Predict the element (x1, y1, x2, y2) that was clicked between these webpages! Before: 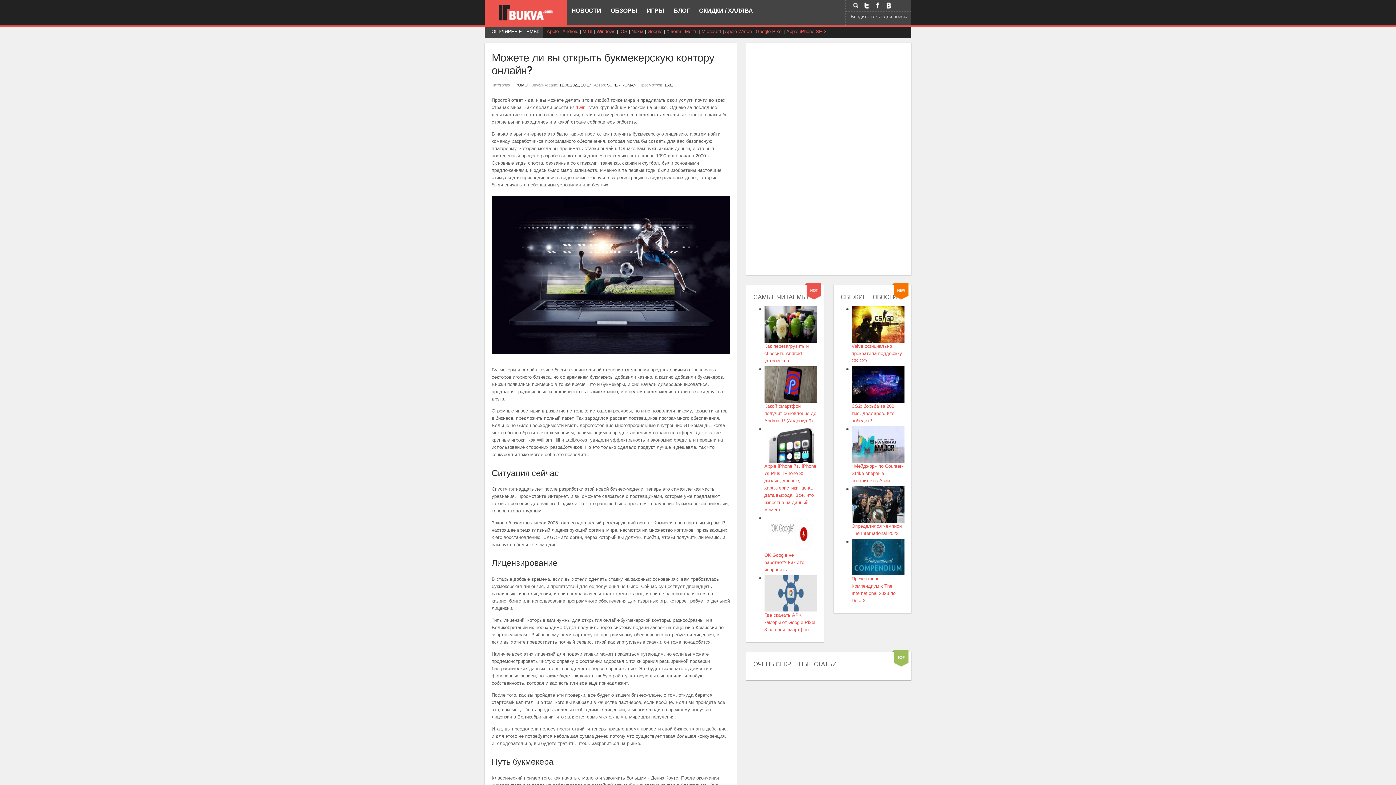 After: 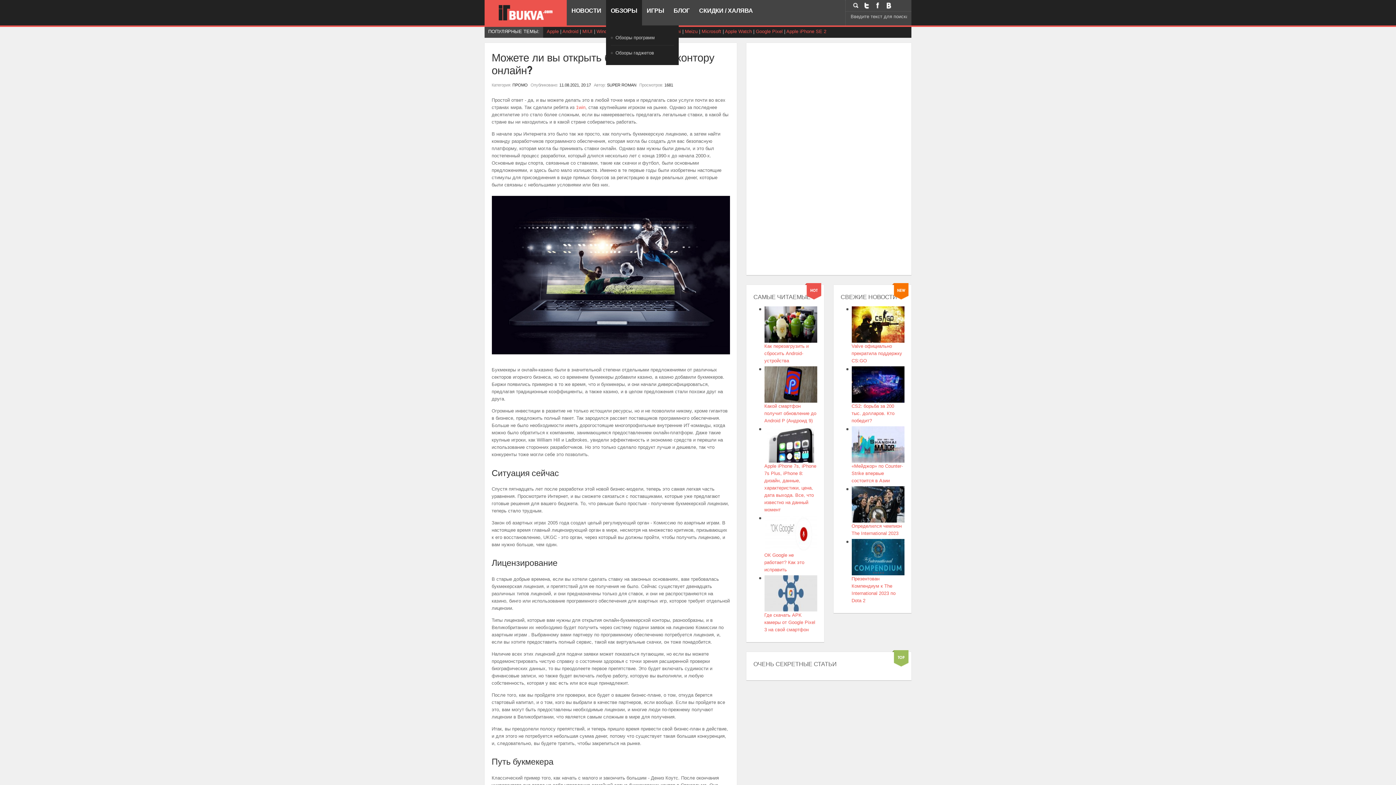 Action: bbox: (606, 0, 642, 25) label: ОБЗОРЫ